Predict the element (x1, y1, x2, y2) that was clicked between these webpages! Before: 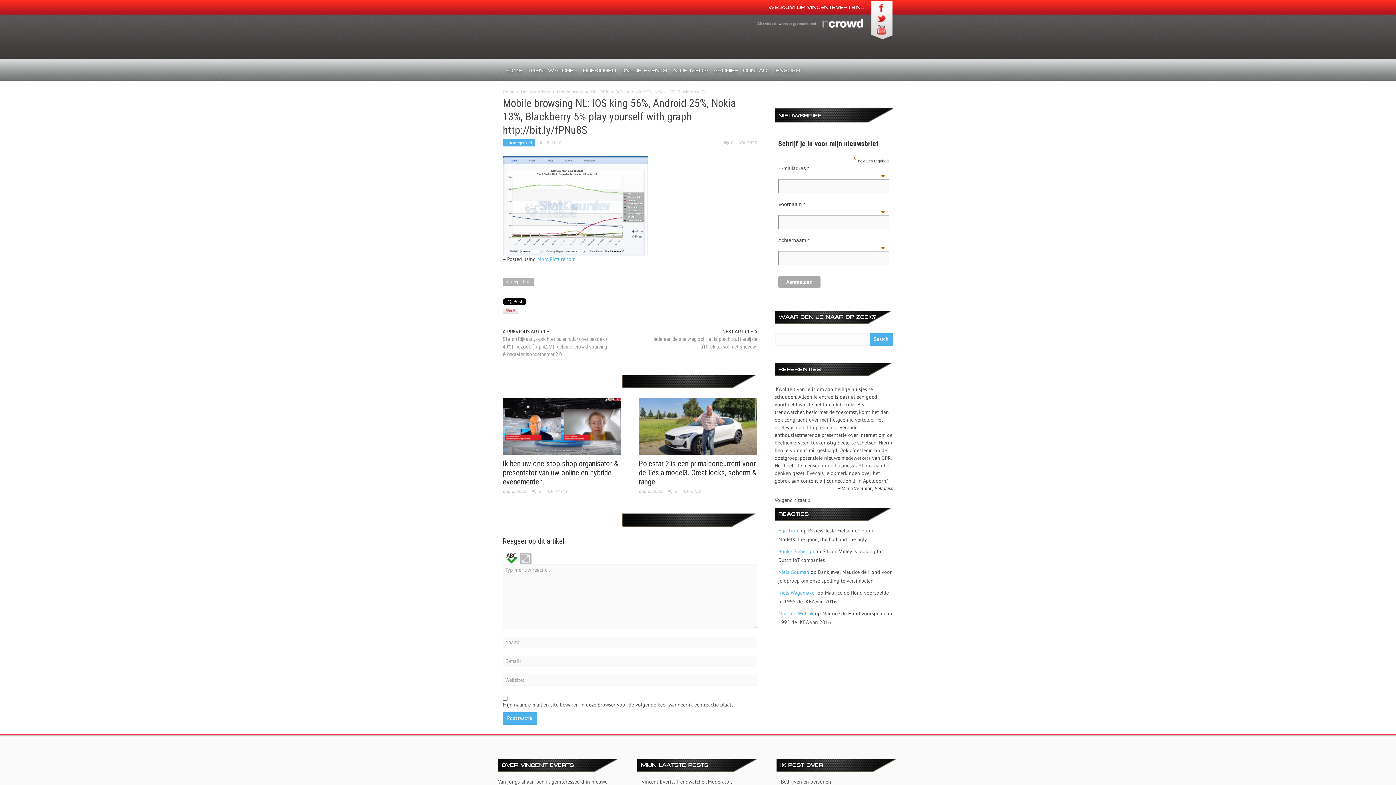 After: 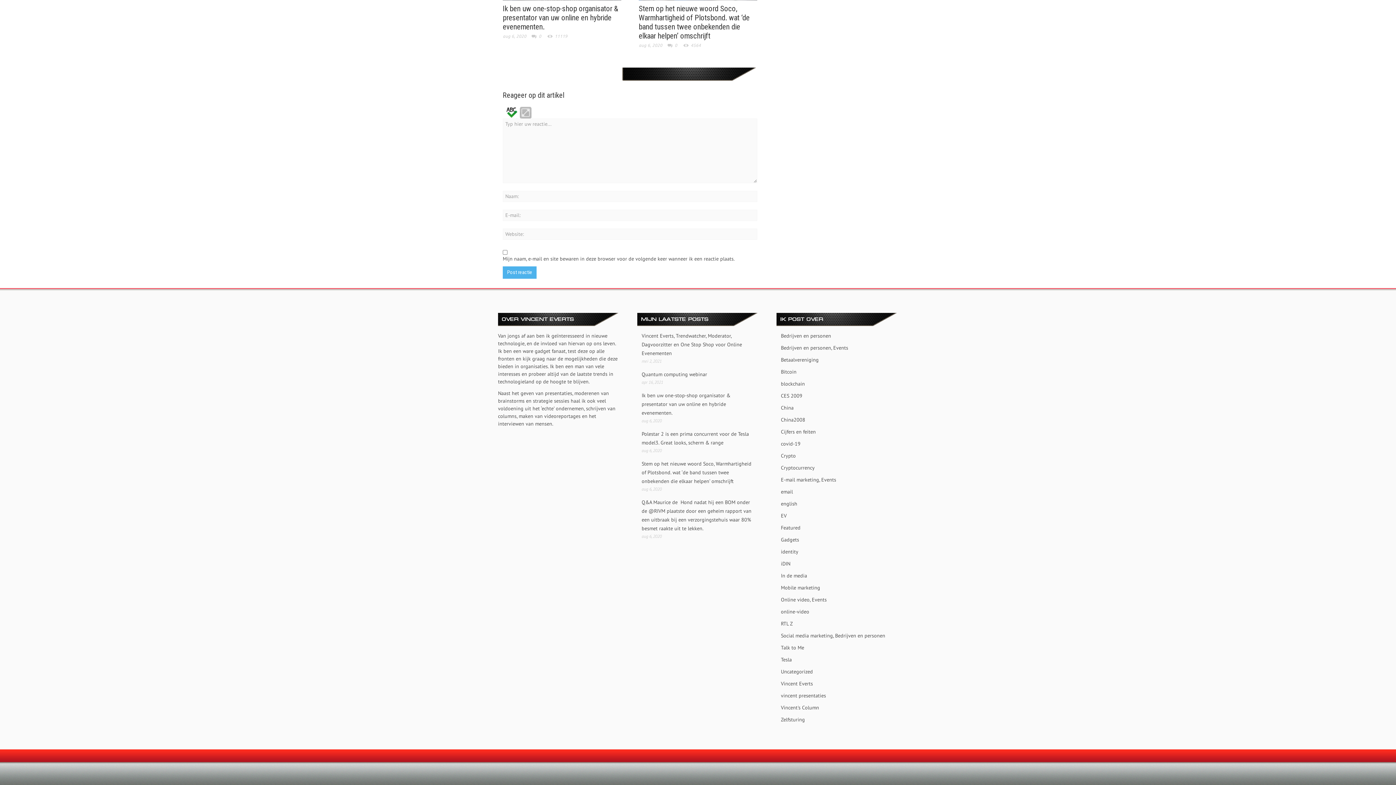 Action: bbox: (662, 488, 677, 493) label: 0